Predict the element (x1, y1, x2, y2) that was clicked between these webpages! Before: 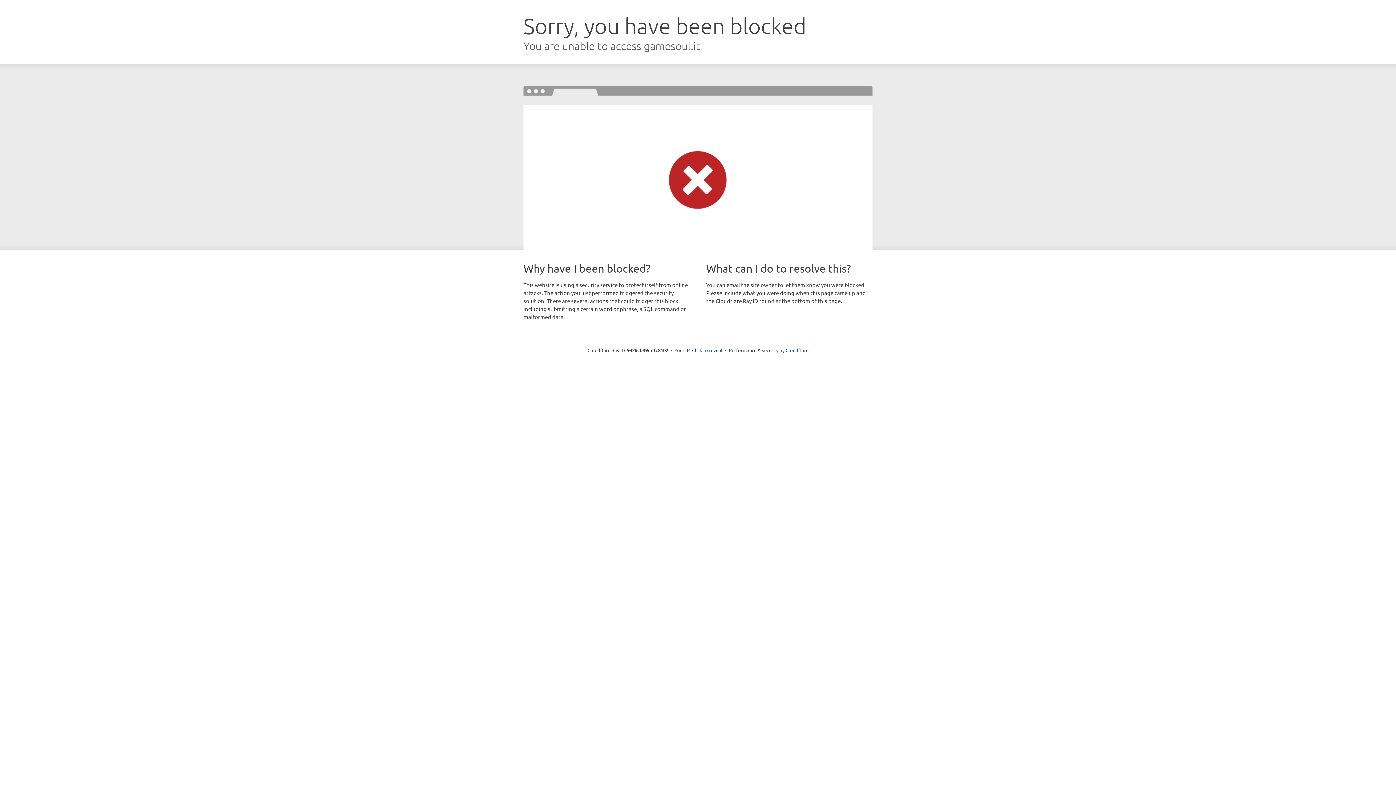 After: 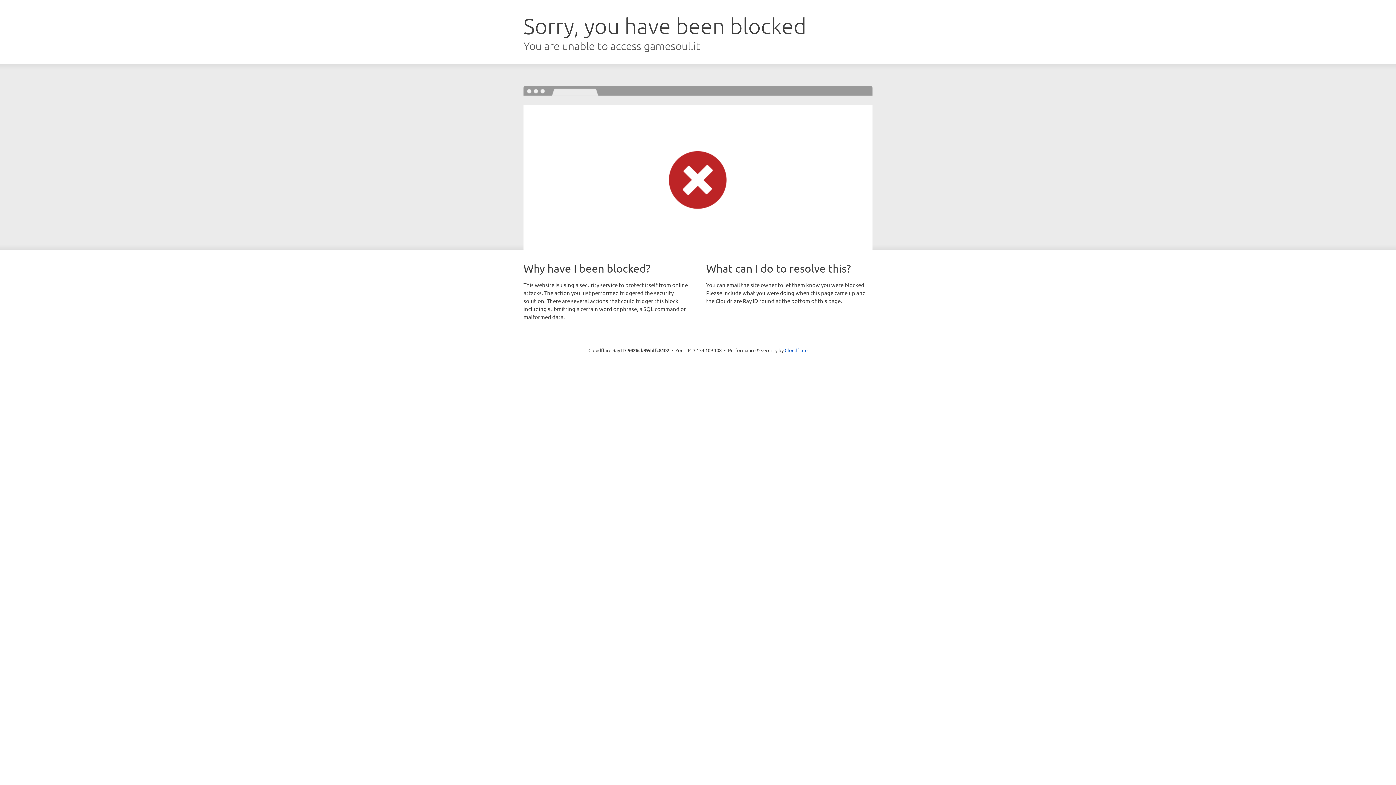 Action: label: Click to reveal bbox: (692, 346, 722, 353)